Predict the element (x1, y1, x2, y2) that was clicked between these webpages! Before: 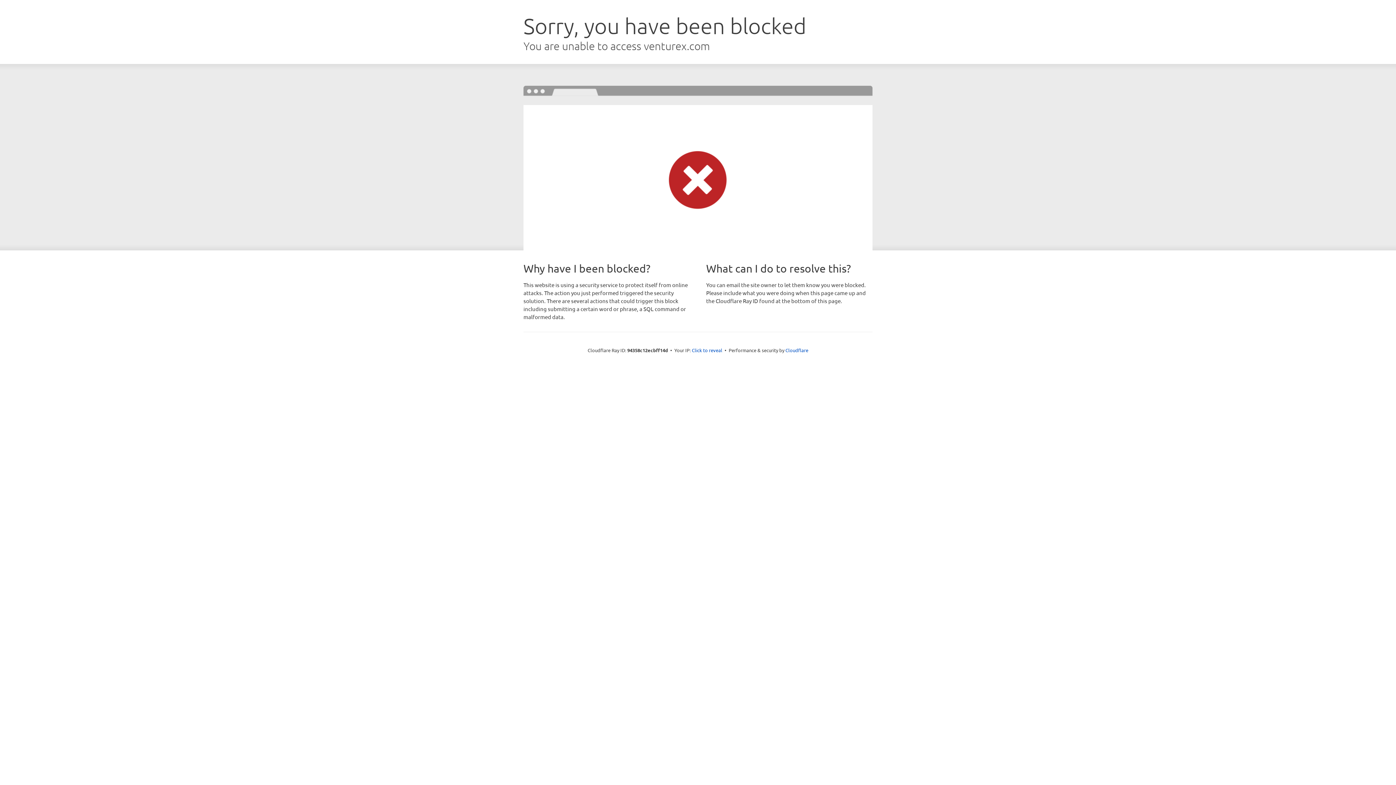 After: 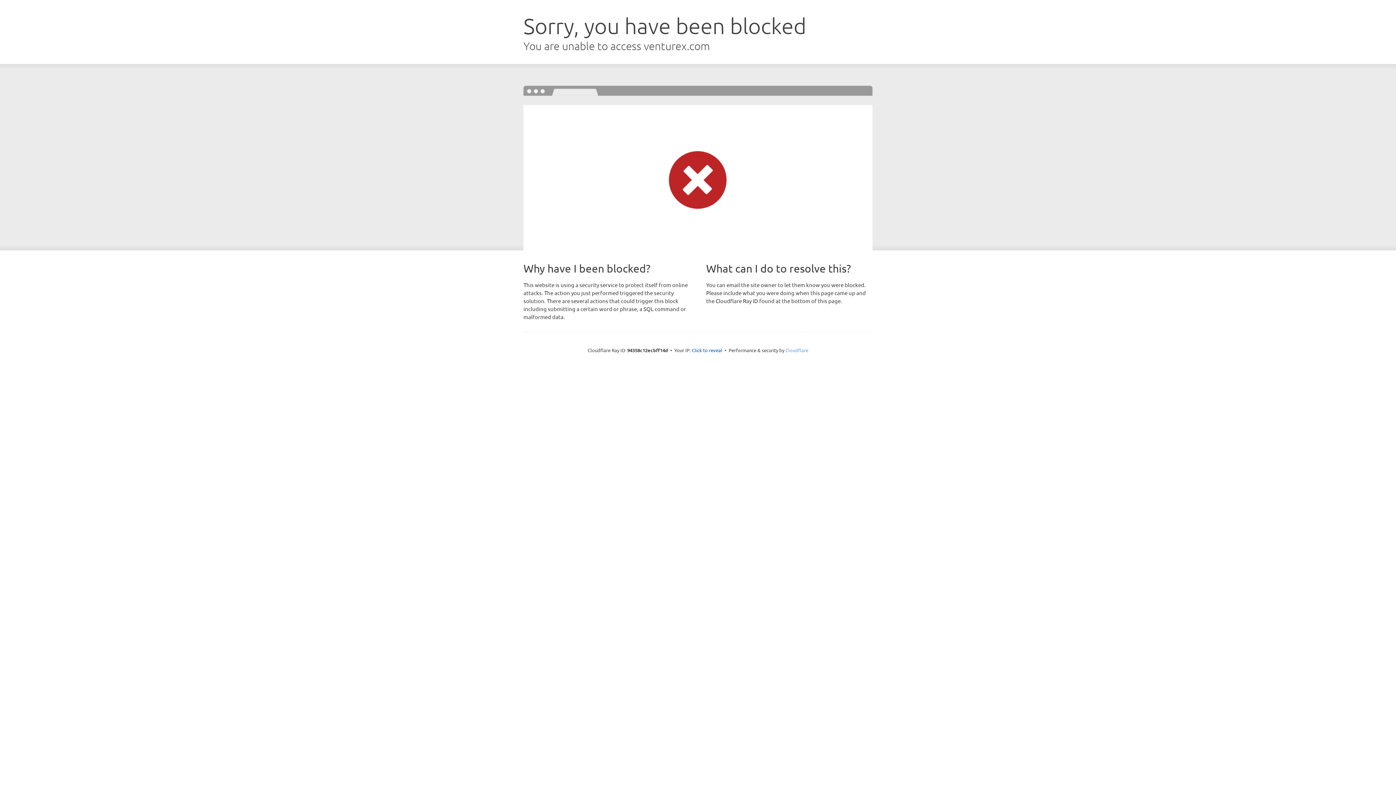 Action: label: Cloudflare bbox: (785, 347, 808, 353)